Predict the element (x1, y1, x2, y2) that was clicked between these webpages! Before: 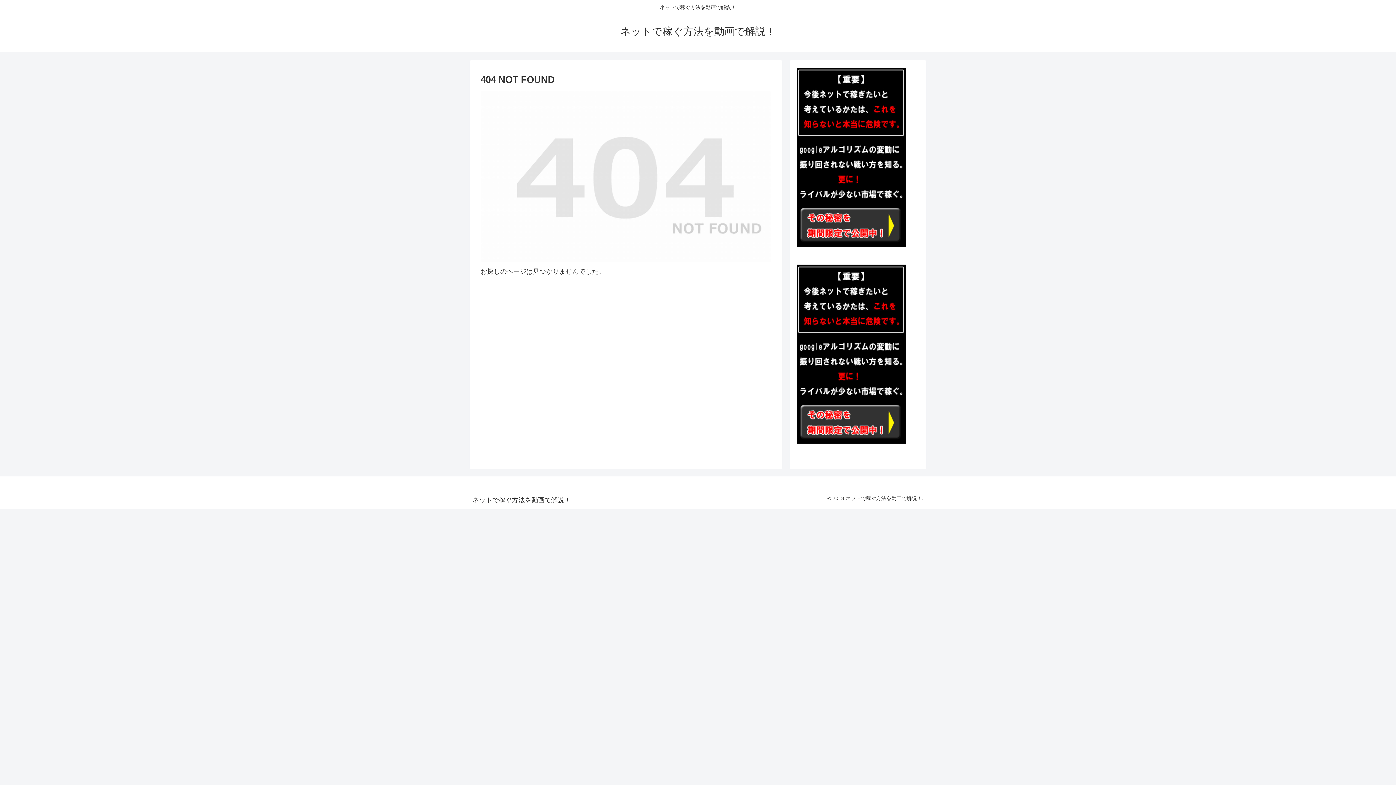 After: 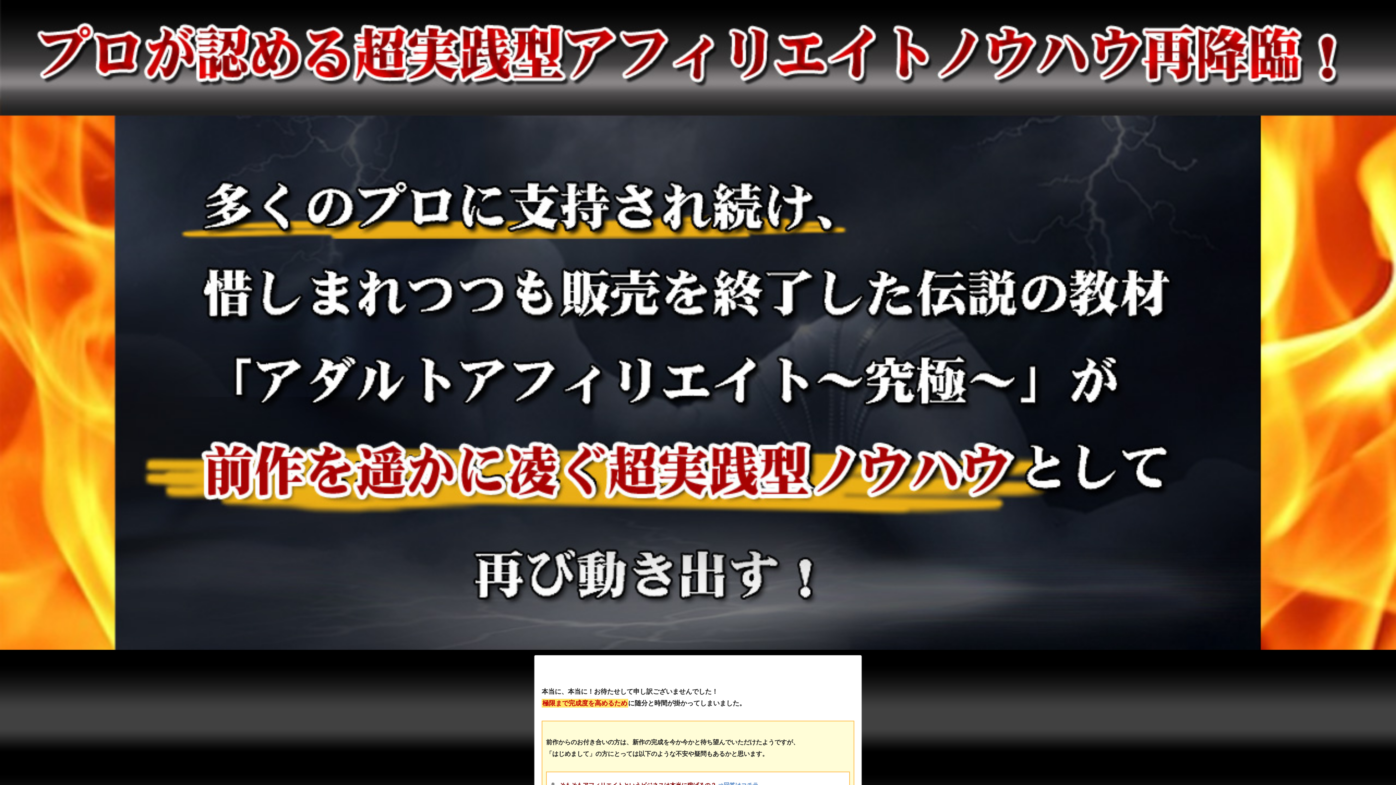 Action: bbox: (797, 243, 906, 250)